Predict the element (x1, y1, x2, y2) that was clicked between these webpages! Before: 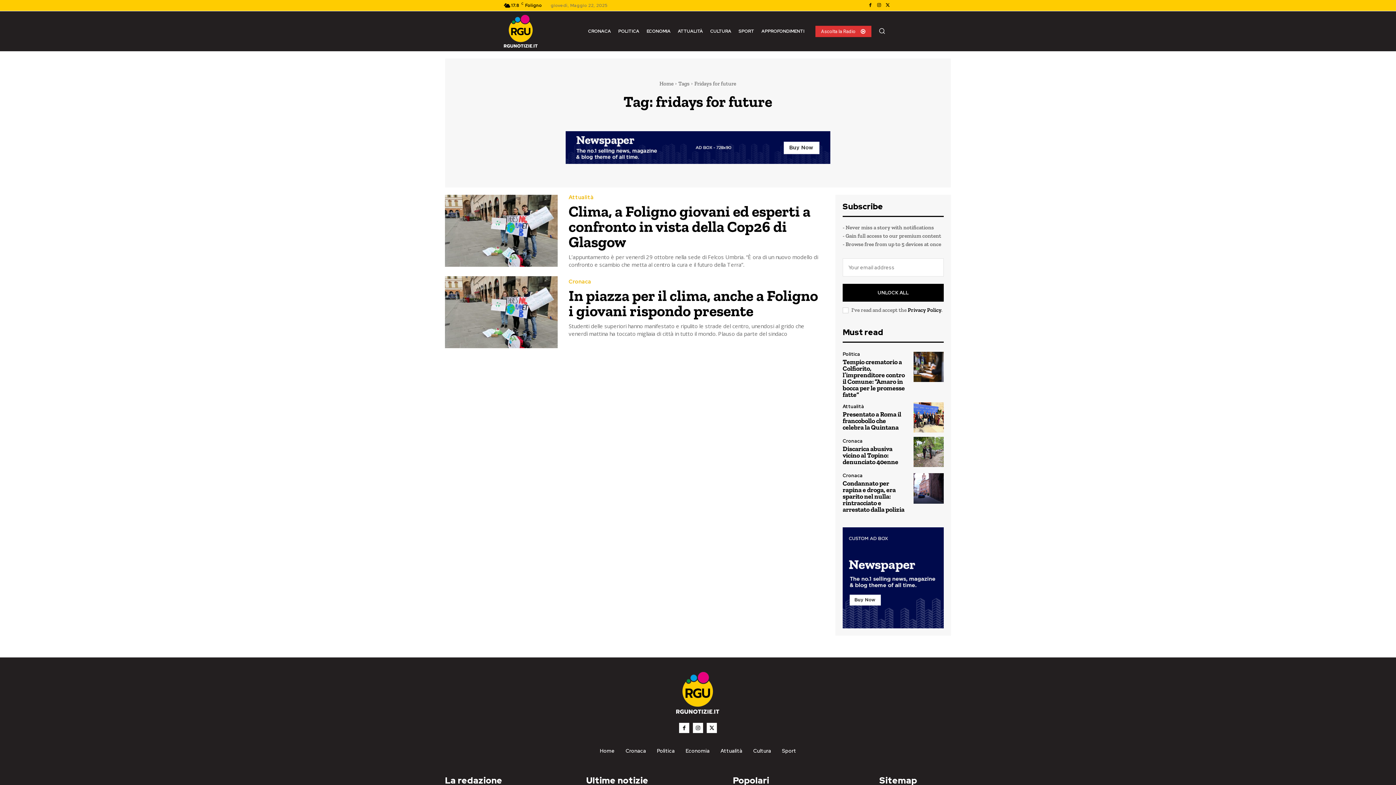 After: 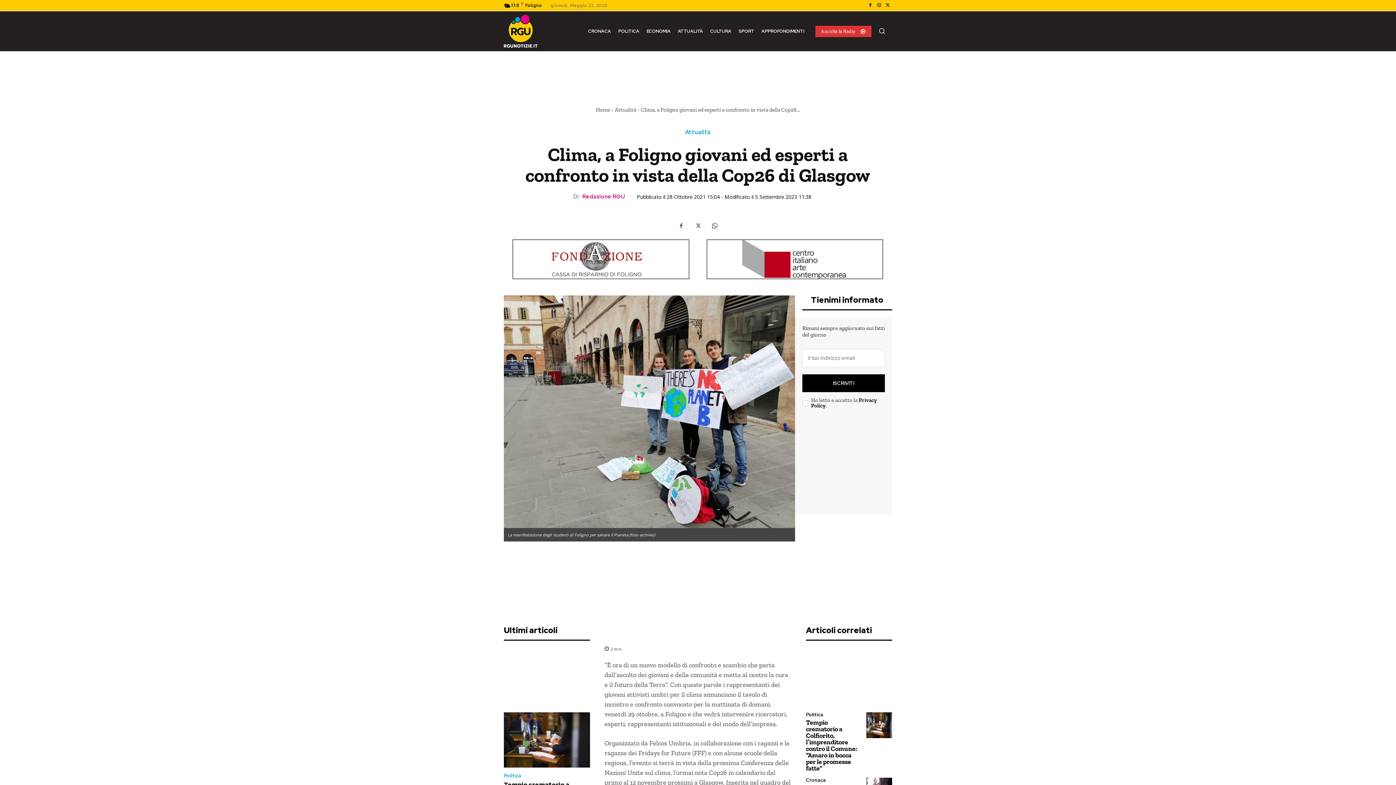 Action: label: Clima, a Foligno giovani ed esperti a confronto in vista della Cop26 di Glasgow bbox: (568, 202, 810, 251)